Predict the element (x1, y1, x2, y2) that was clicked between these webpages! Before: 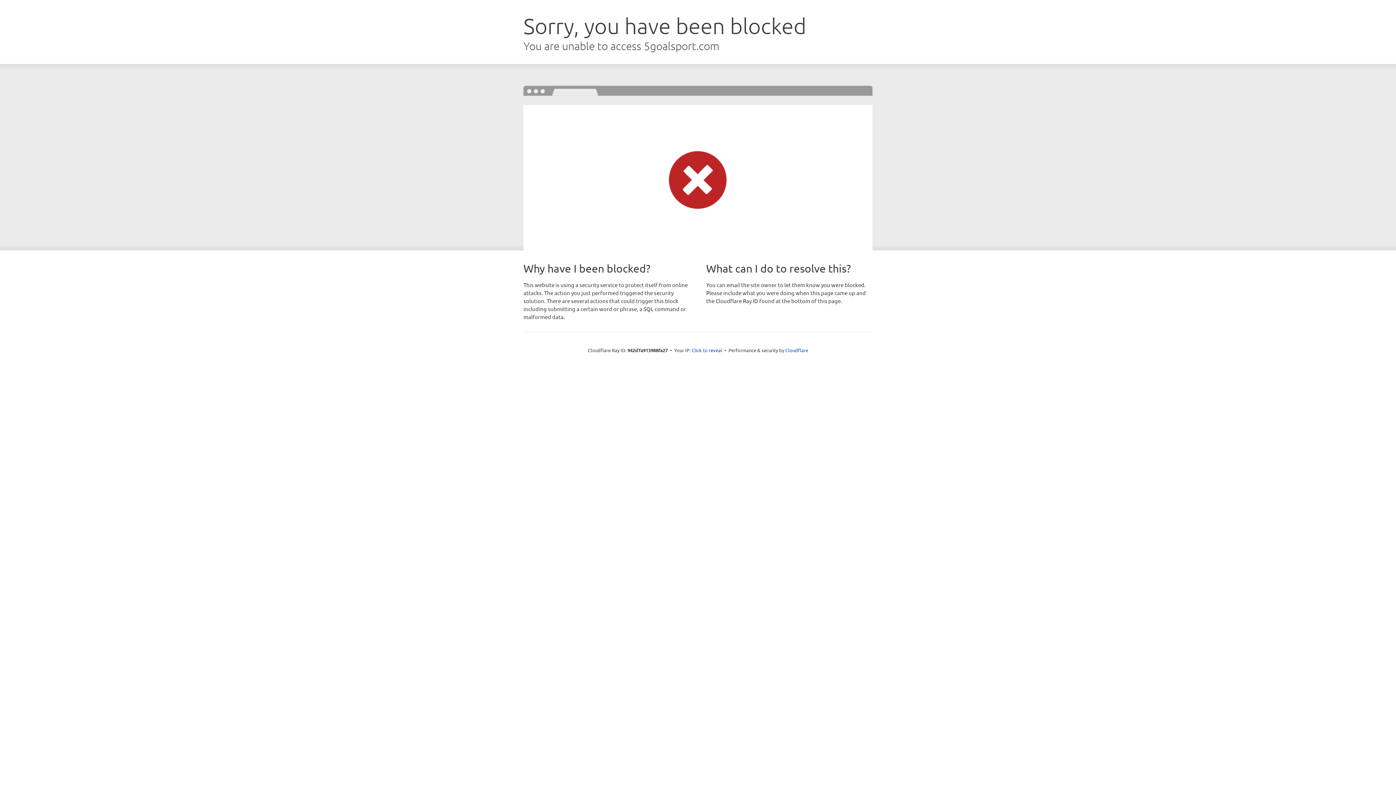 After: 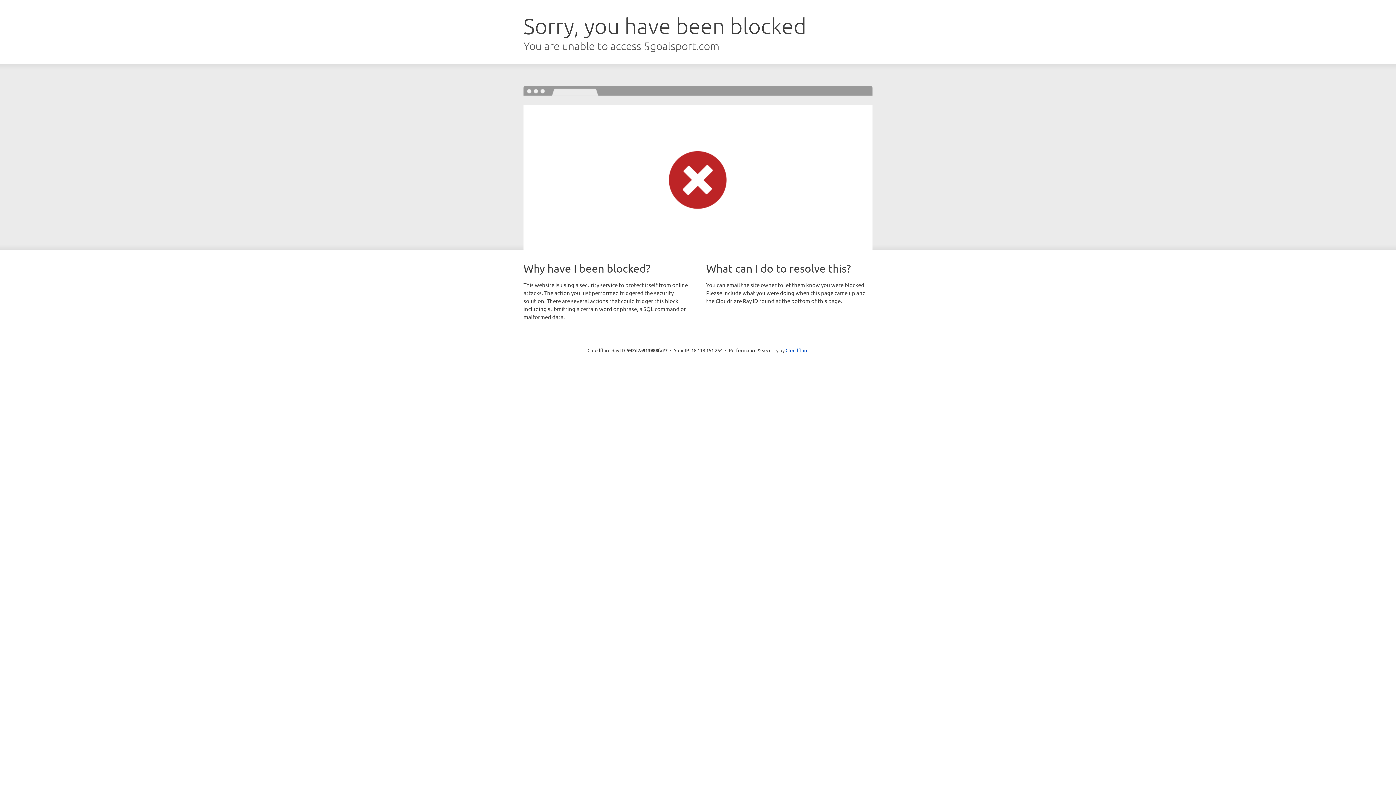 Action: bbox: (691, 346, 722, 353) label: Click to reveal